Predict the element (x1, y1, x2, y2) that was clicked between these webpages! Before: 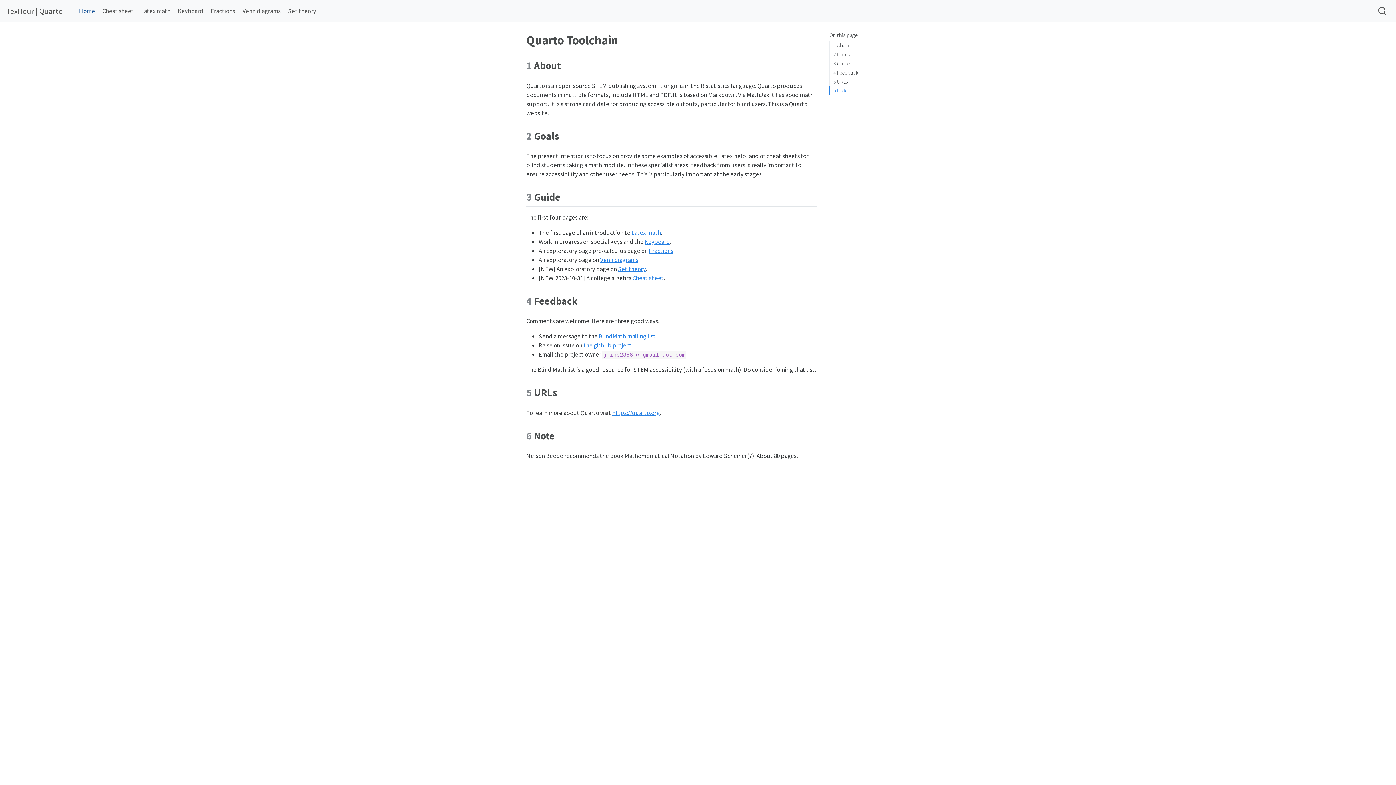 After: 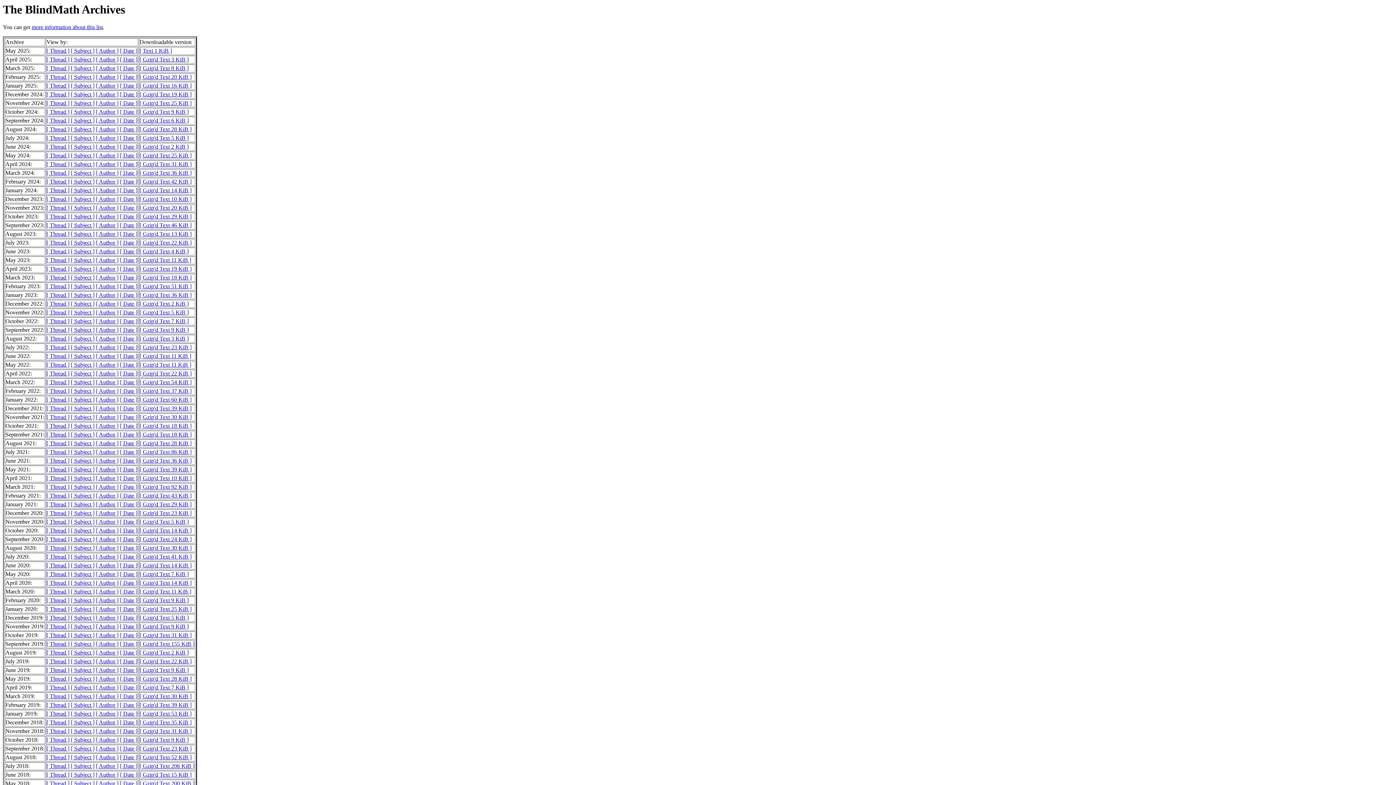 Action: bbox: (598, 332, 656, 340) label: BlindMath mailing list